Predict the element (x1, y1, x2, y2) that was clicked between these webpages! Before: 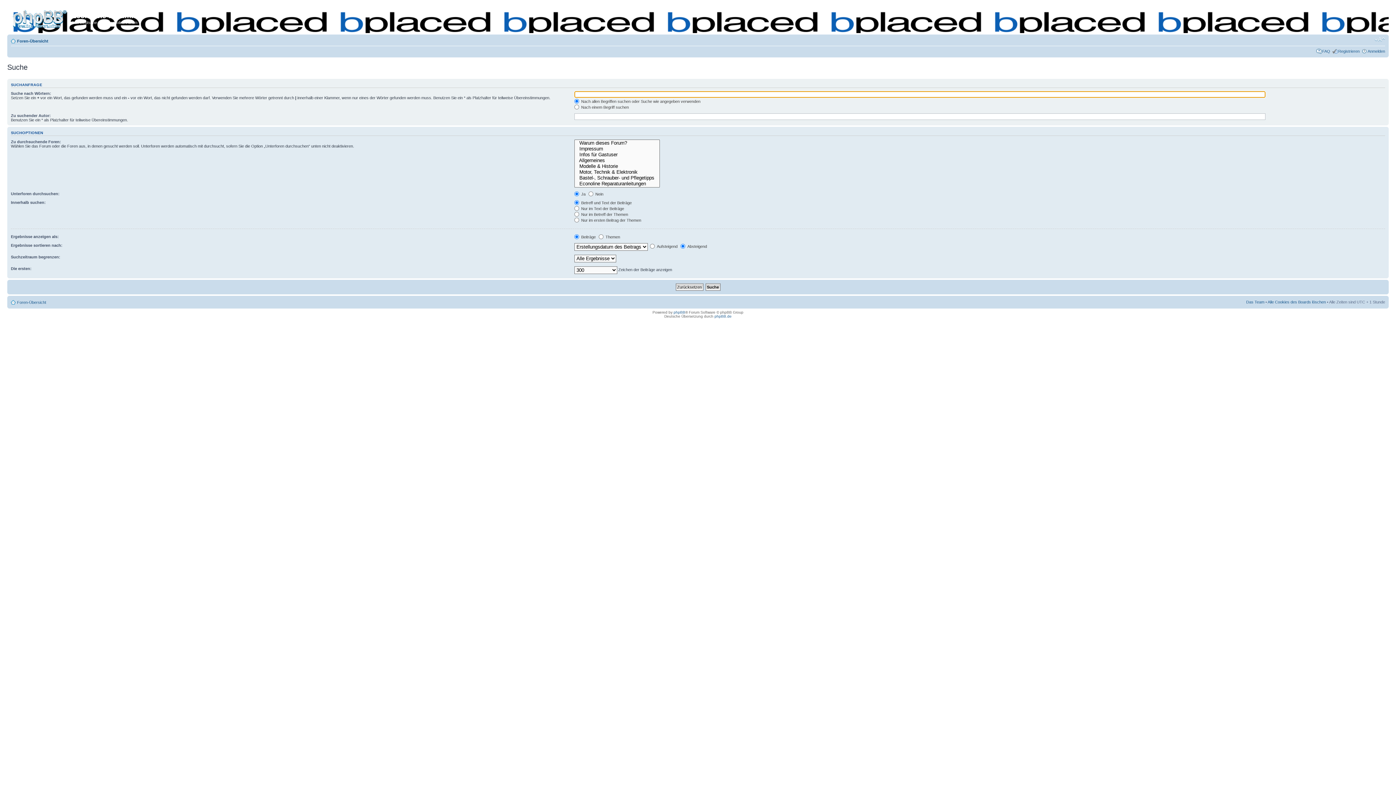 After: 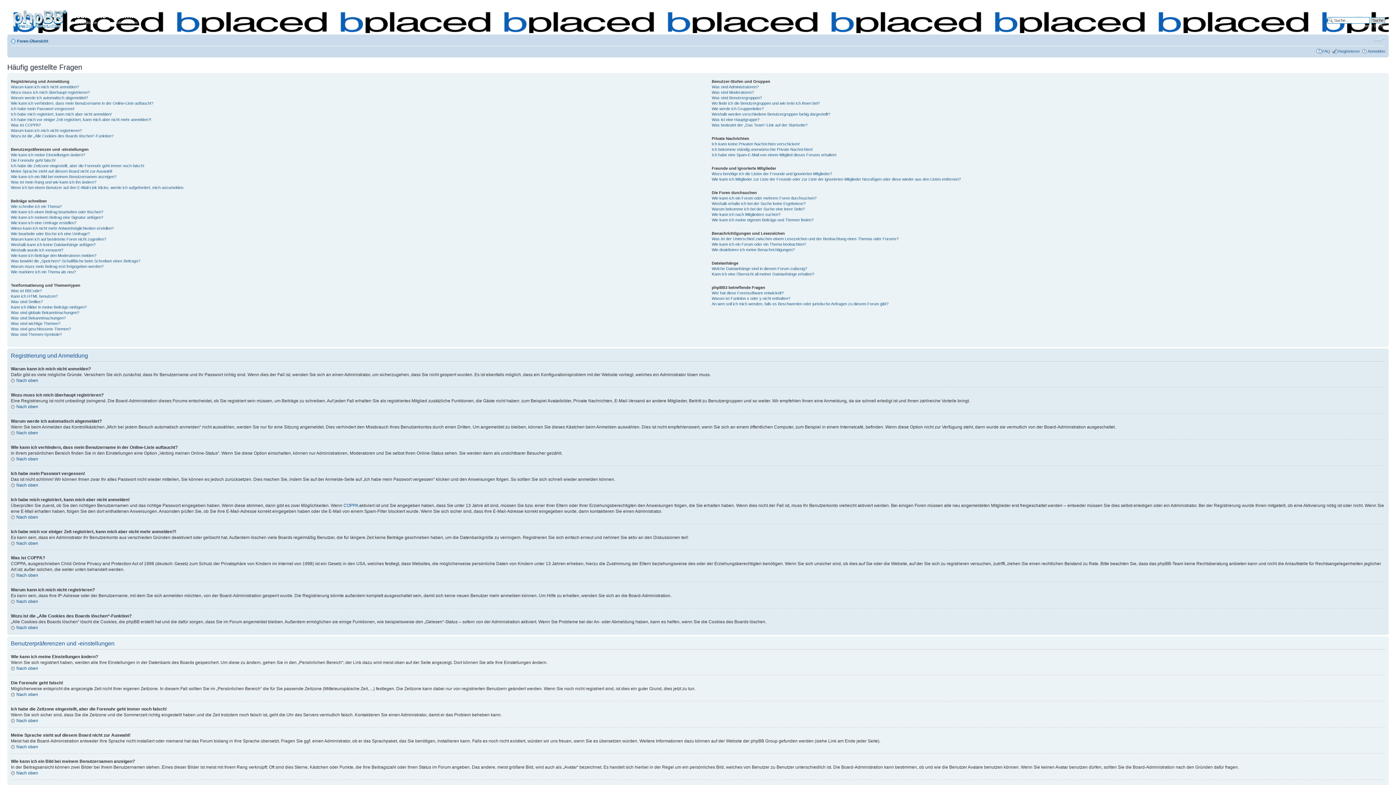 Action: label: FAQ bbox: (1322, 48, 1330, 53)